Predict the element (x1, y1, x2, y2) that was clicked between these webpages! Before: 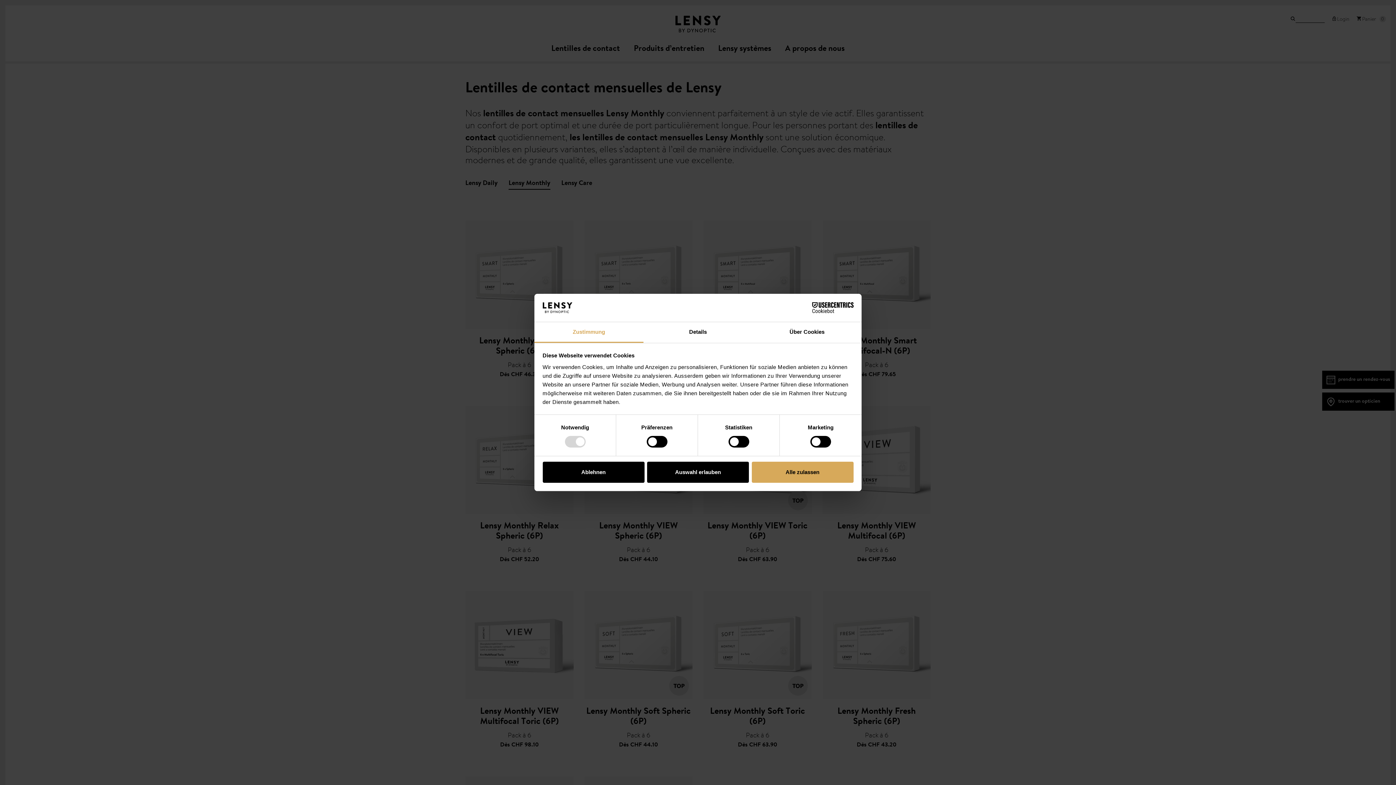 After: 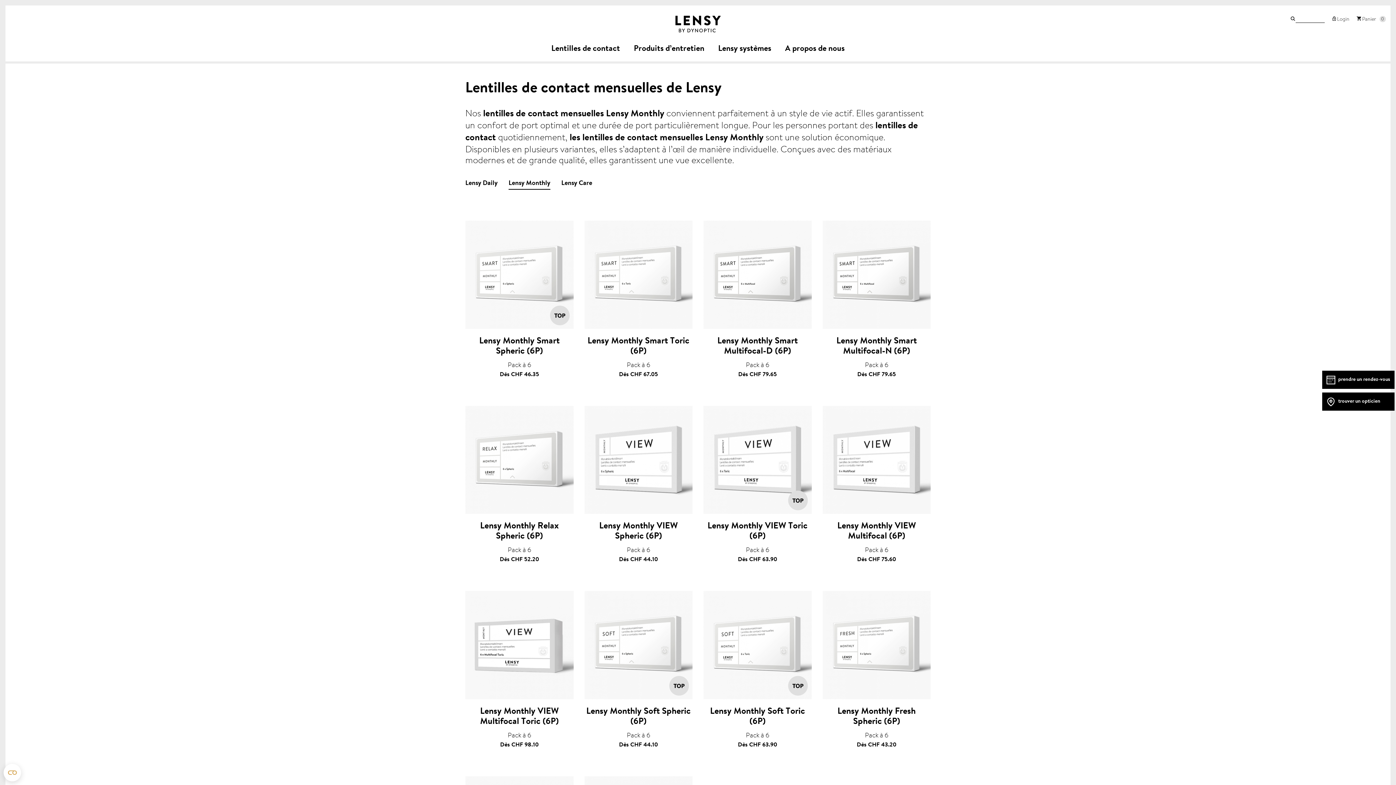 Action: label: Auswahl erlauben bbox: (647, 461, 749, 482)